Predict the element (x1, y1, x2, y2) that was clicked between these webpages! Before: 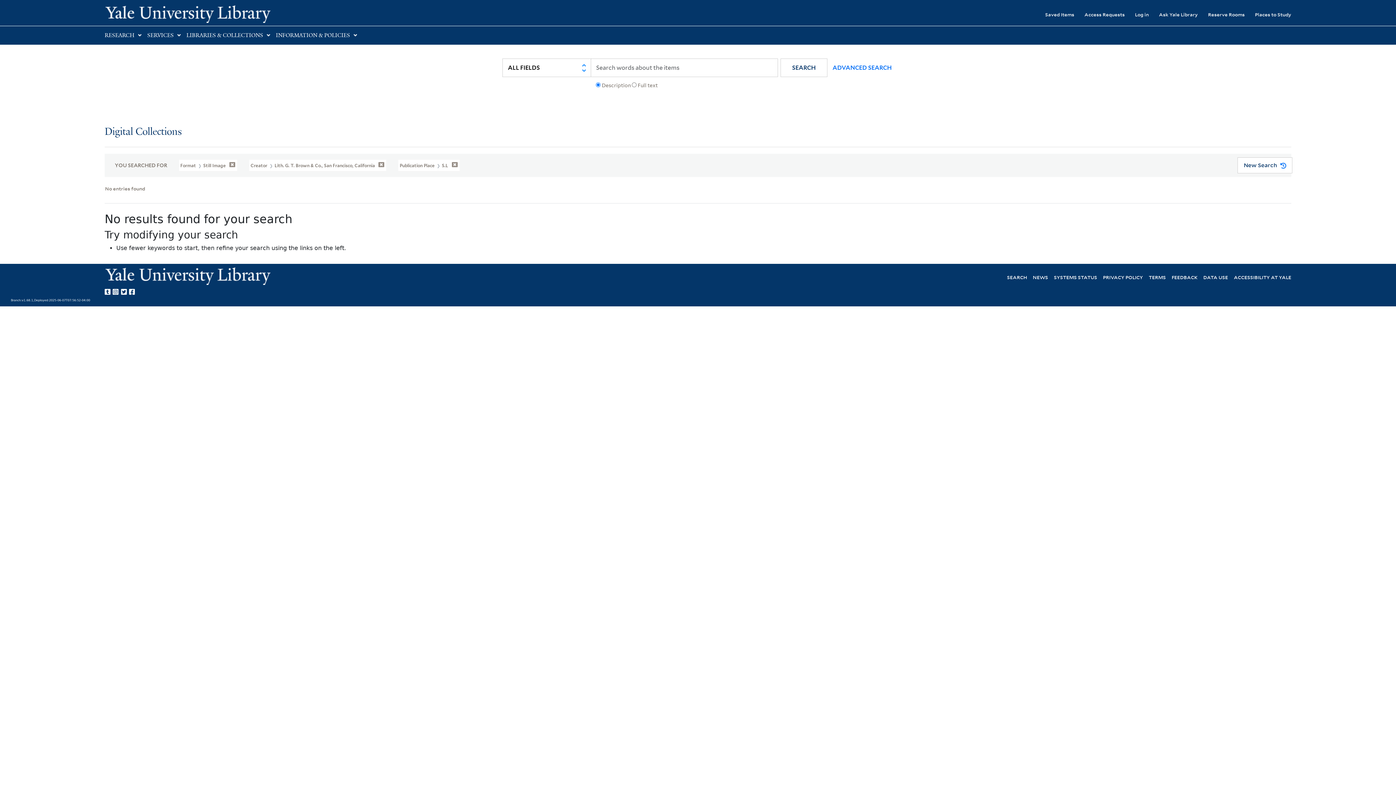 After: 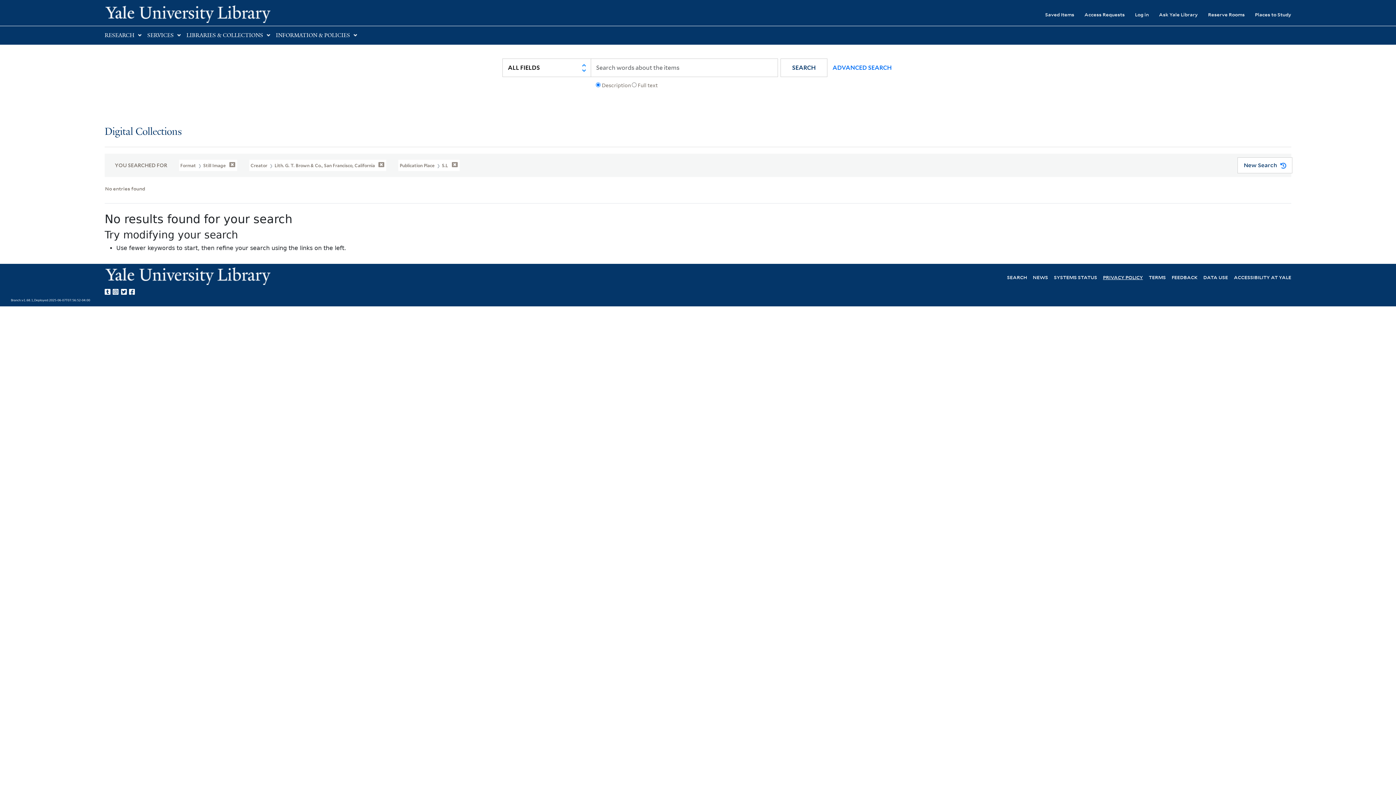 Action: label: PRIVACY POLICY bbox: (1103, 273, 1143, 280)